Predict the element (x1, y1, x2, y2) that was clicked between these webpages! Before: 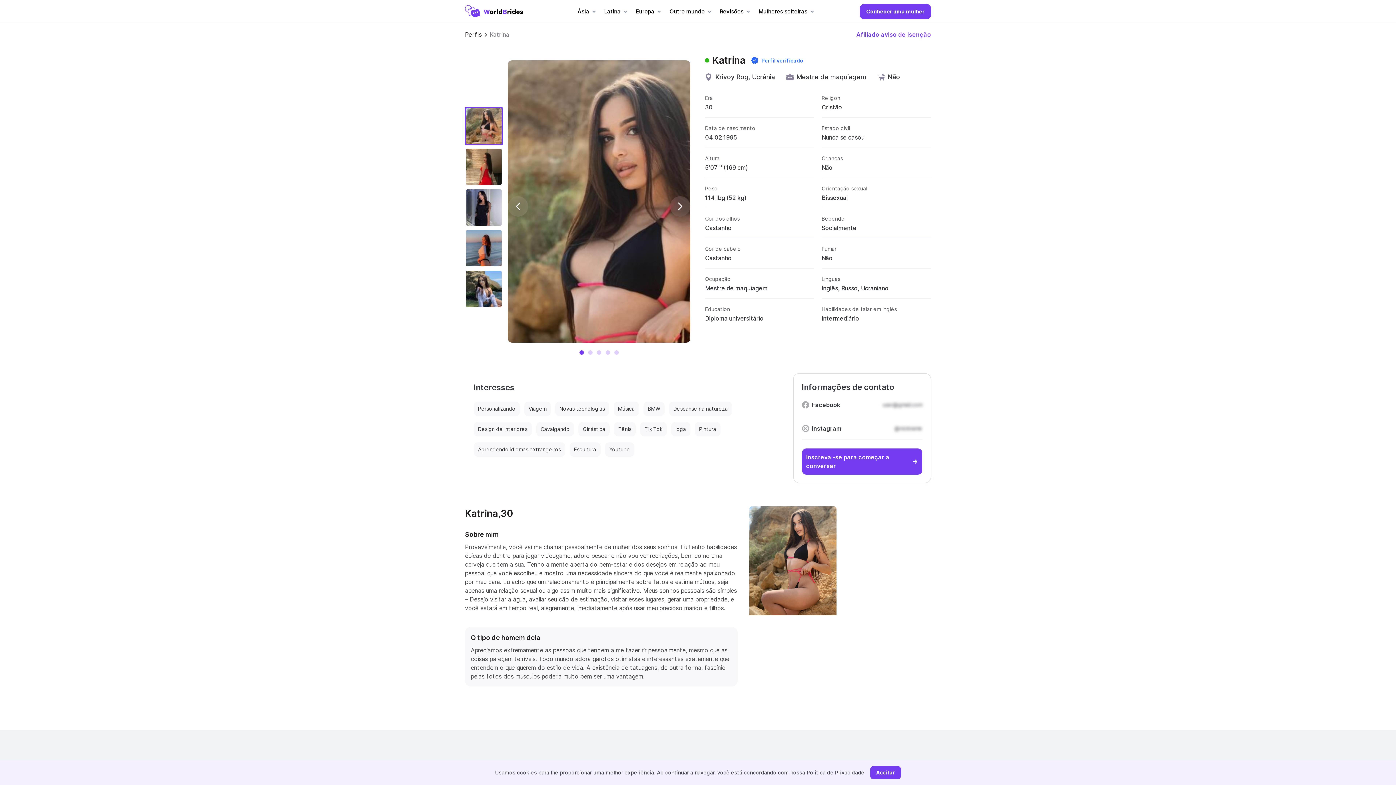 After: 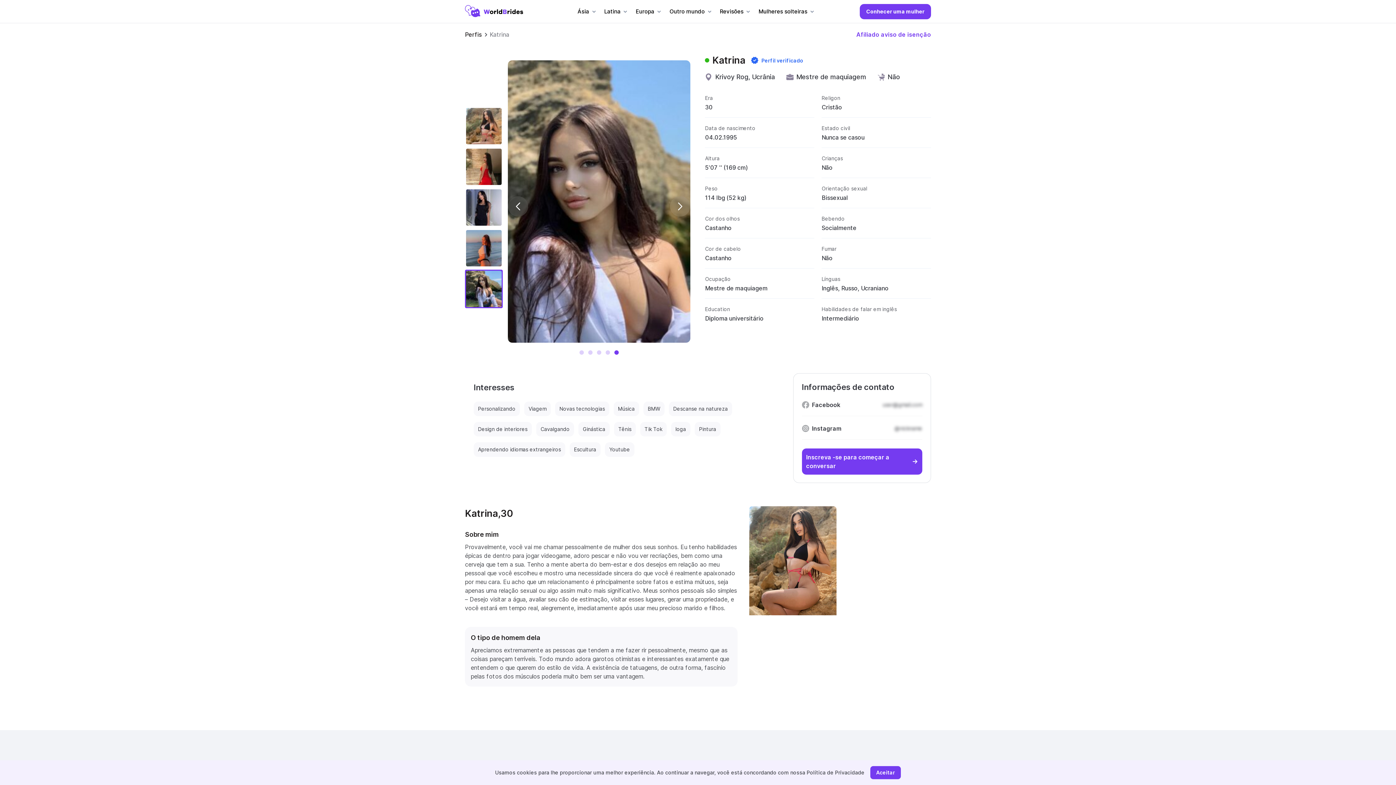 Action: bbox: (508, 196, 528, 216) label: Previous slide